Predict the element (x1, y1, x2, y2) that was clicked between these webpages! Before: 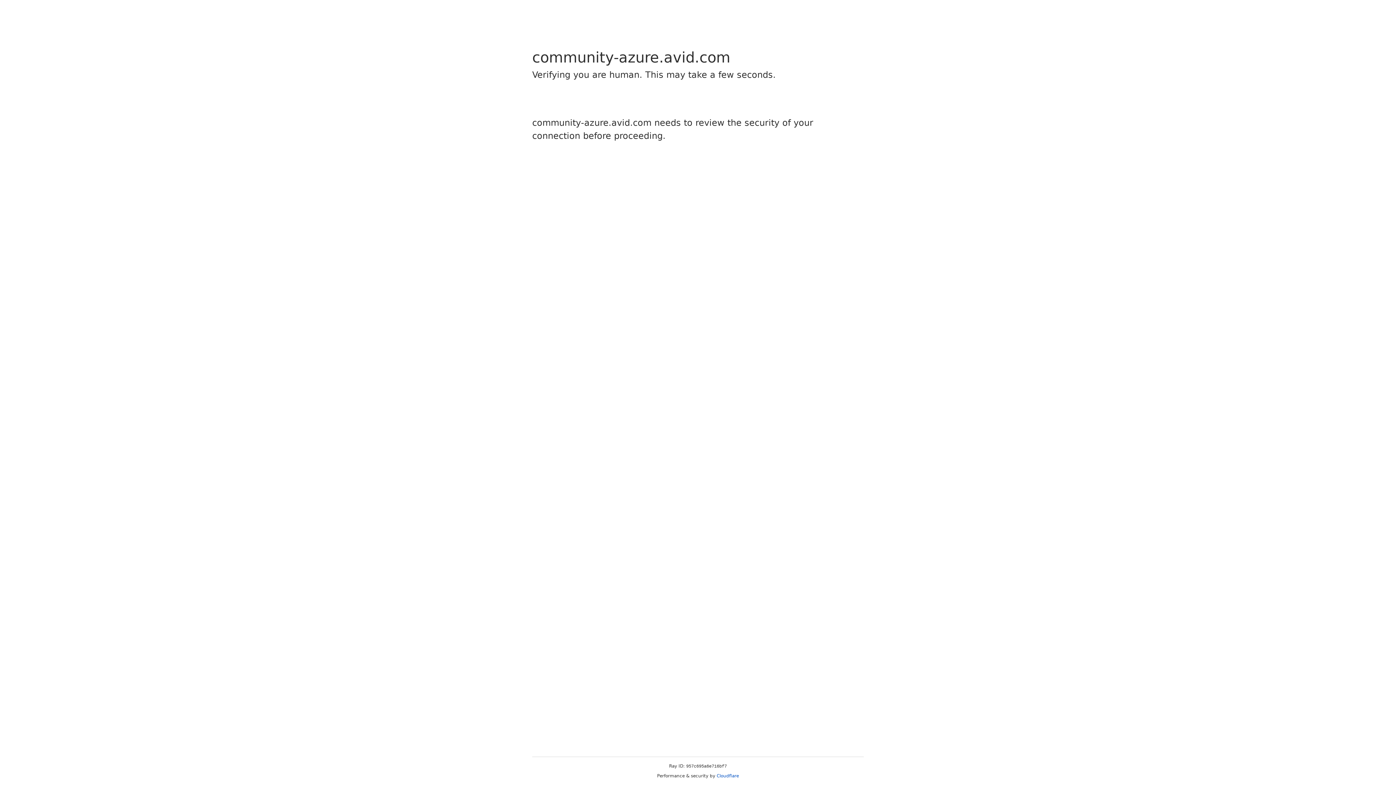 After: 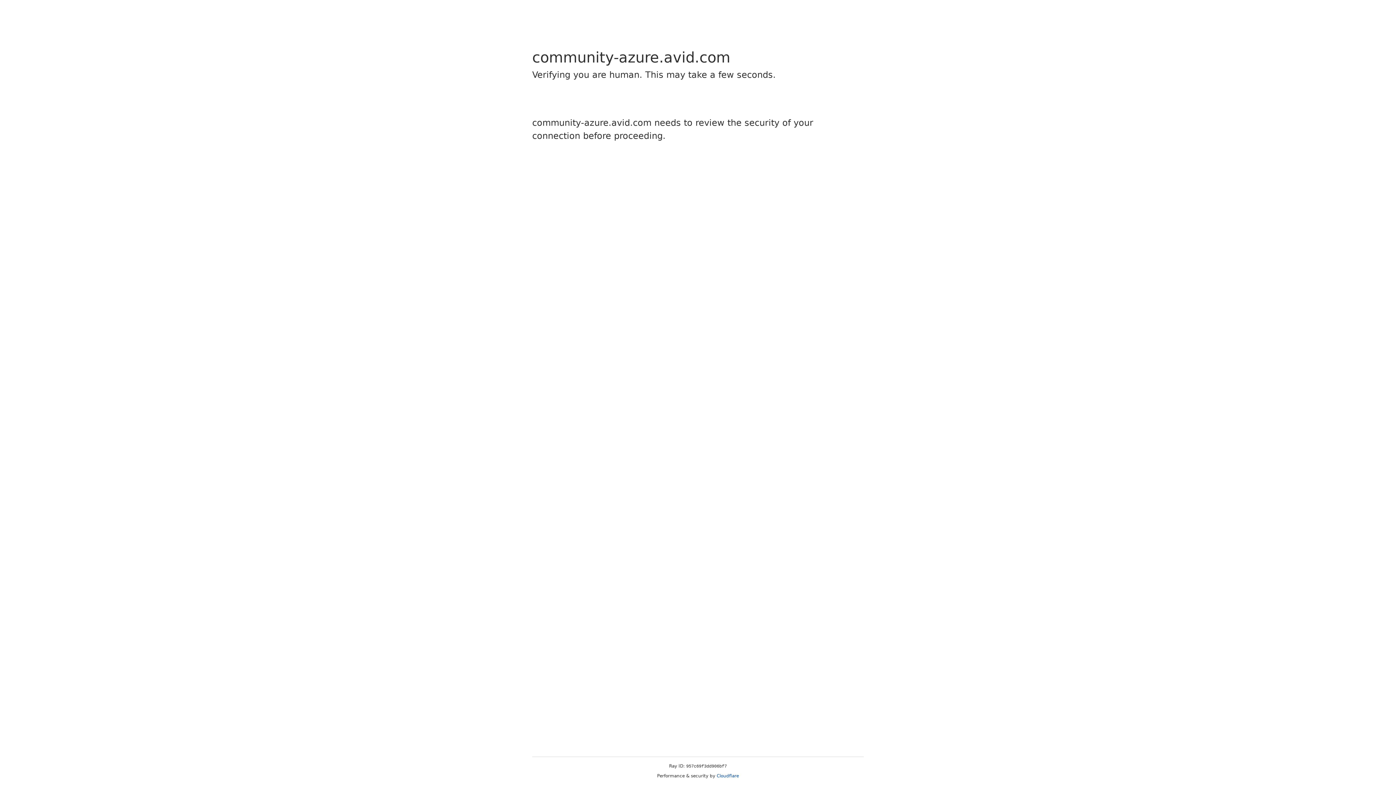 Action: label: Cloudflare bbox: (716, 773, 739, 778)